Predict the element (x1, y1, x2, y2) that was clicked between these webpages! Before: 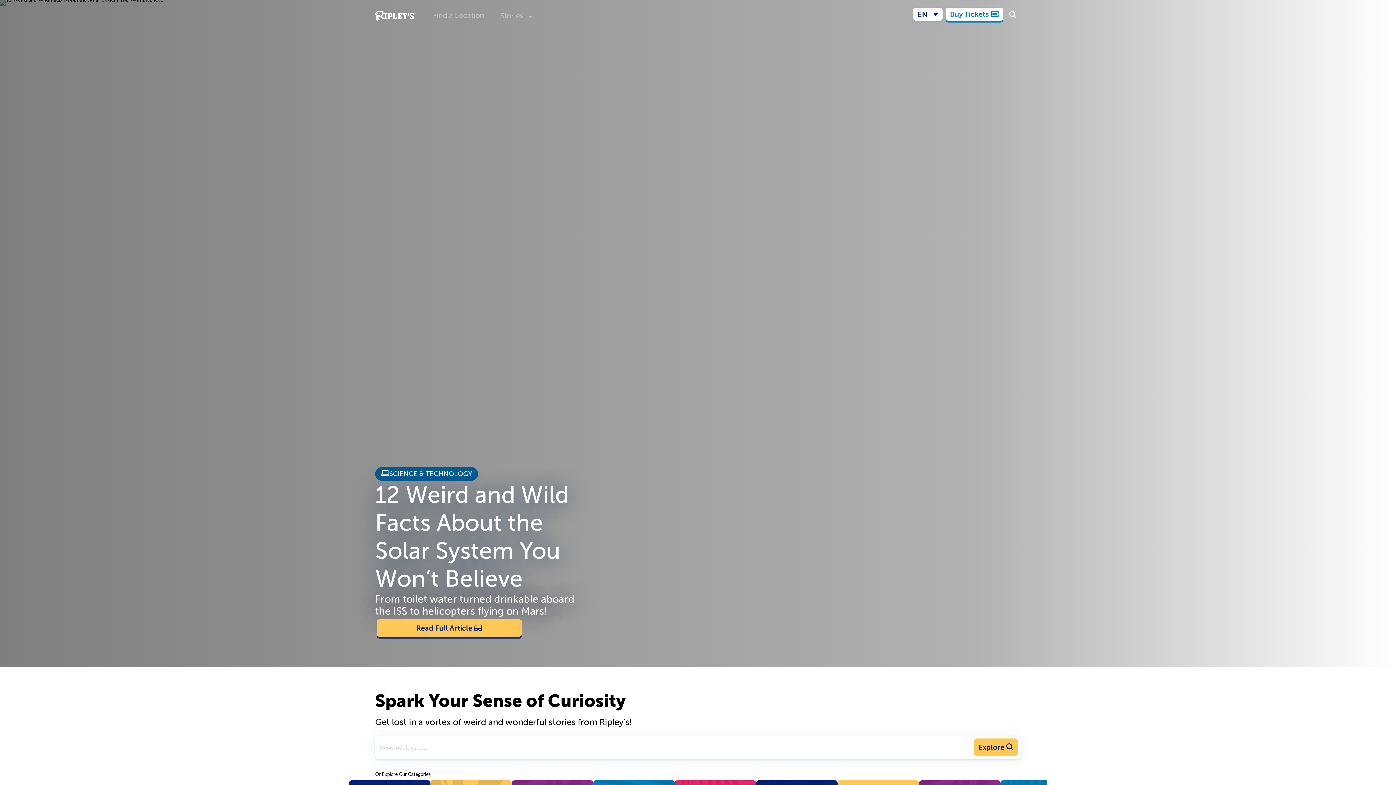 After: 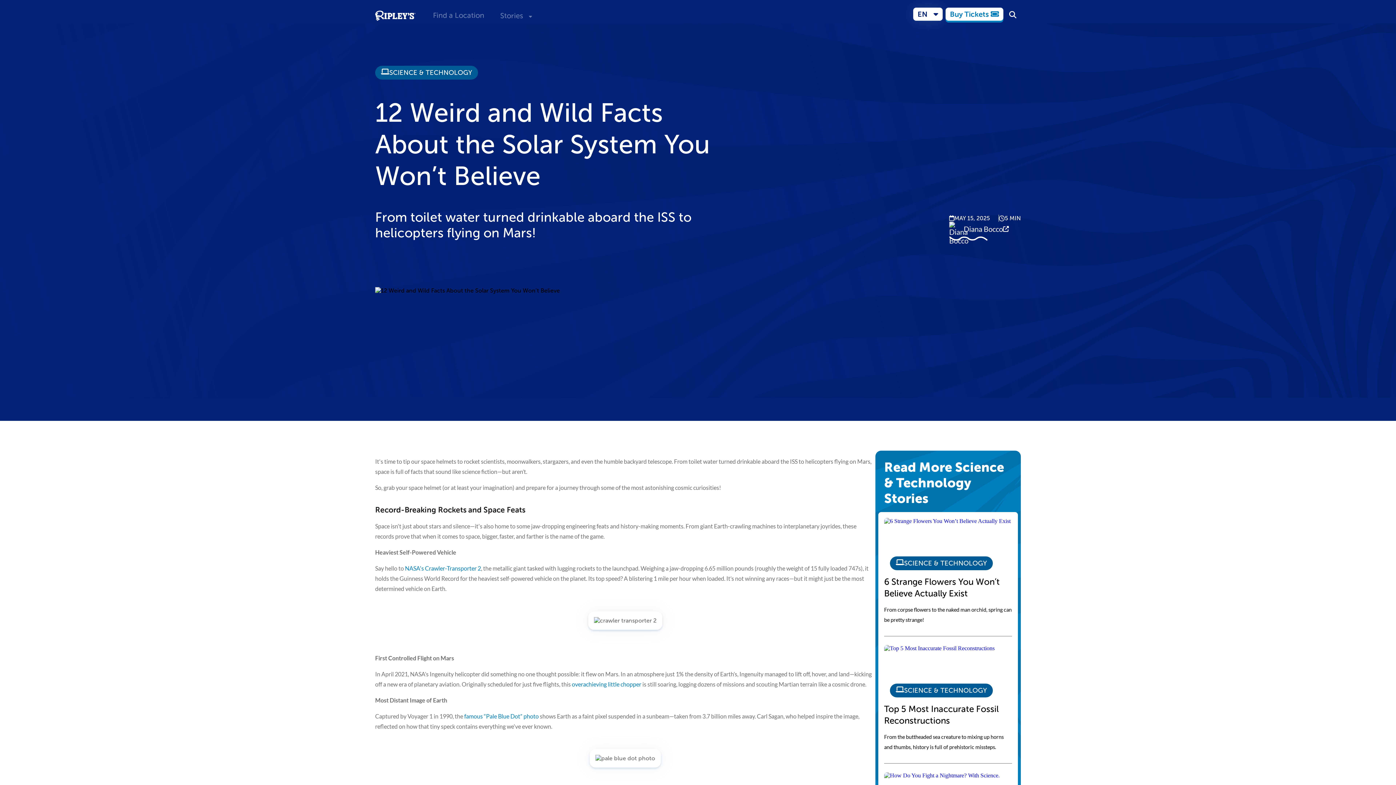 Action: bbox: (376, 619, 522, 637) label: Read Full Article 